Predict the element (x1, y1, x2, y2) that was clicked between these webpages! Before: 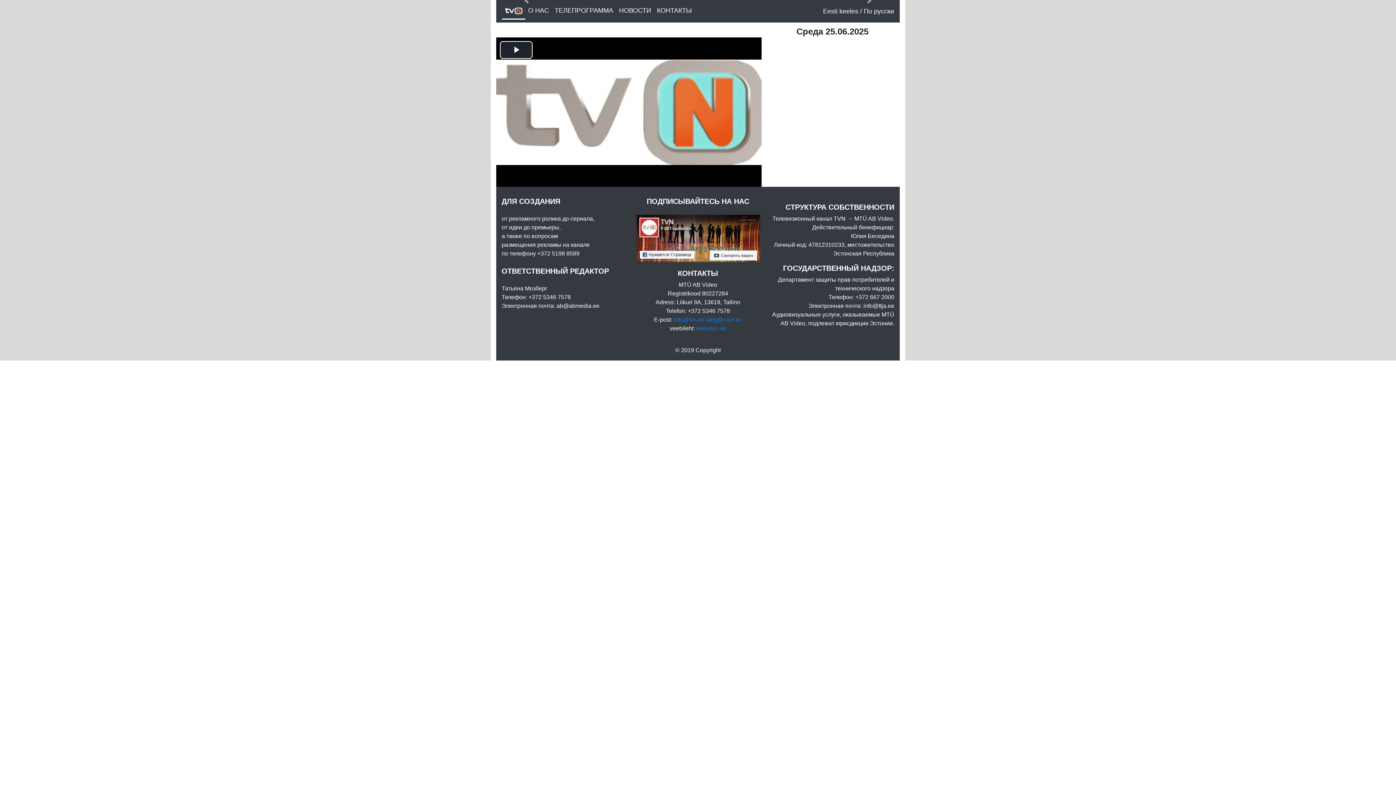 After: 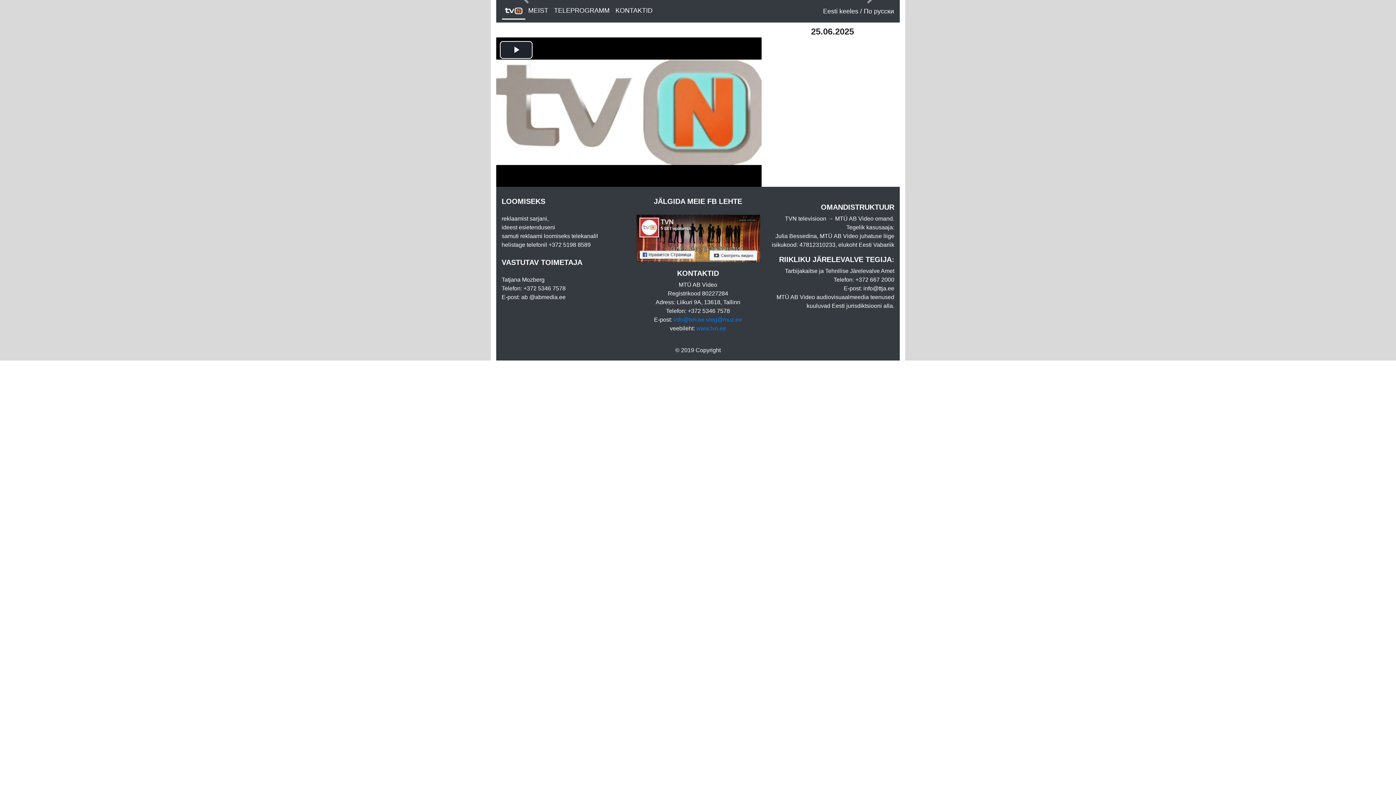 Action: bbox: (823, 7, 864, 14) label: Eesti keeles / 